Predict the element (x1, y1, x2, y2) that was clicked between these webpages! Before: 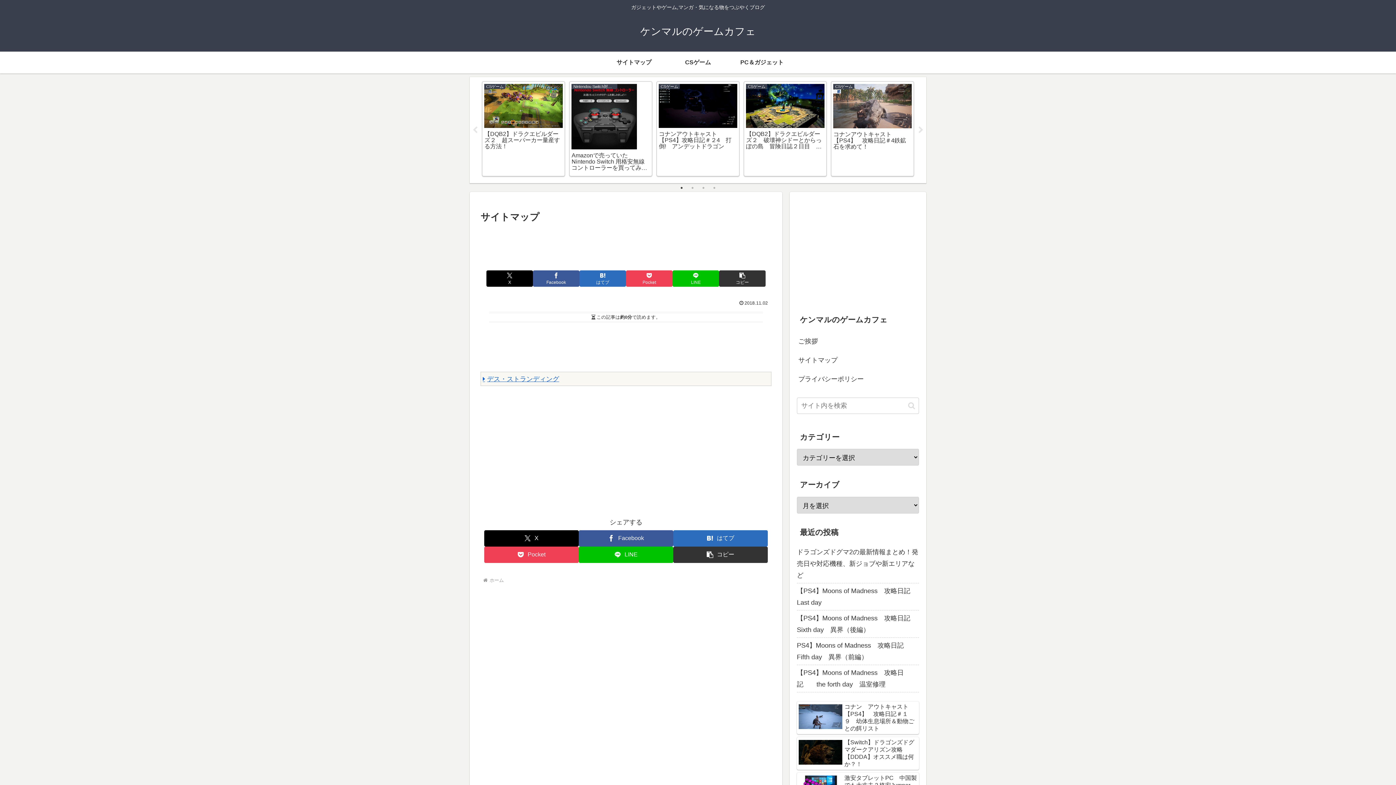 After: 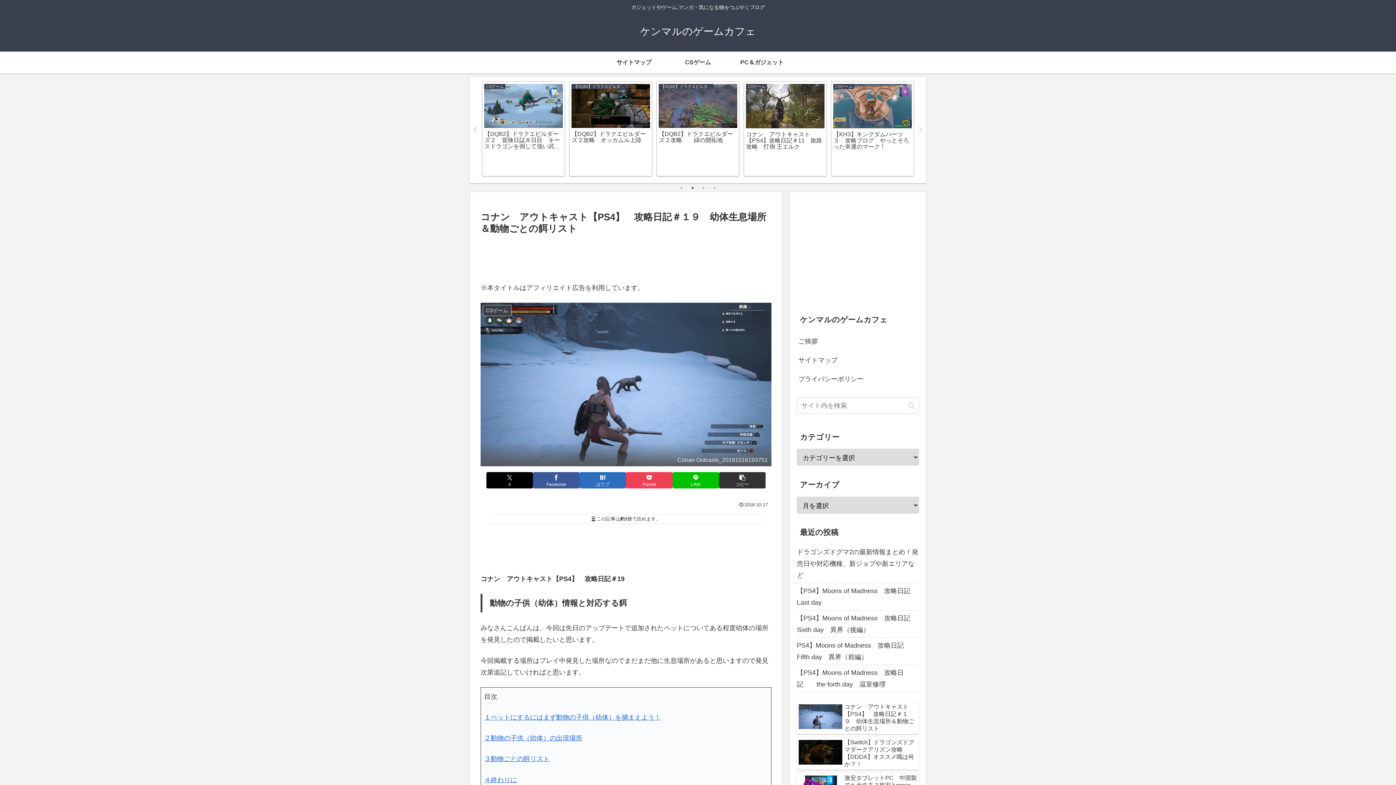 Action: bbox: (797, 701, 919, 734) label: コナン　アウトキャスト【PS4】　攻略日記＃１９　幼体生息場所＆動物ごとの餌リスト